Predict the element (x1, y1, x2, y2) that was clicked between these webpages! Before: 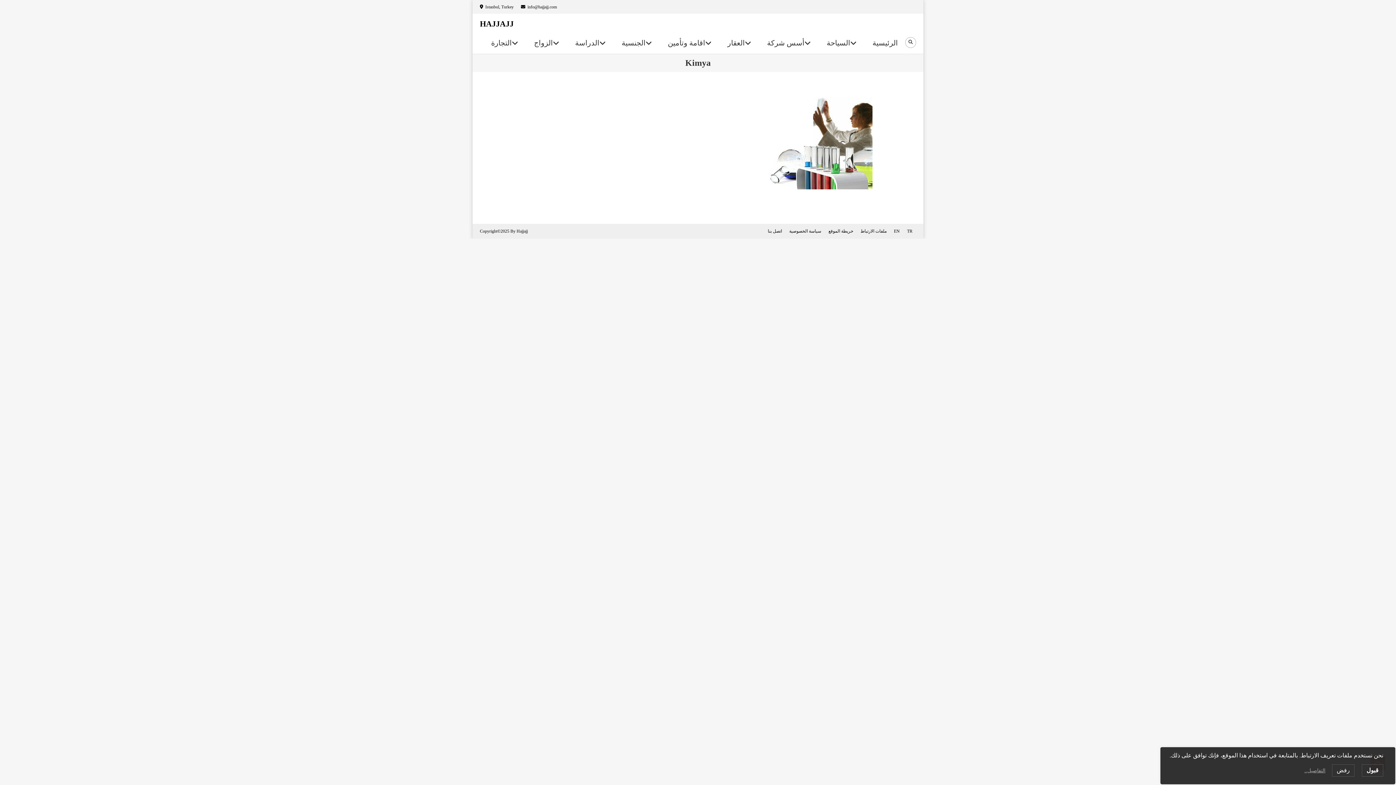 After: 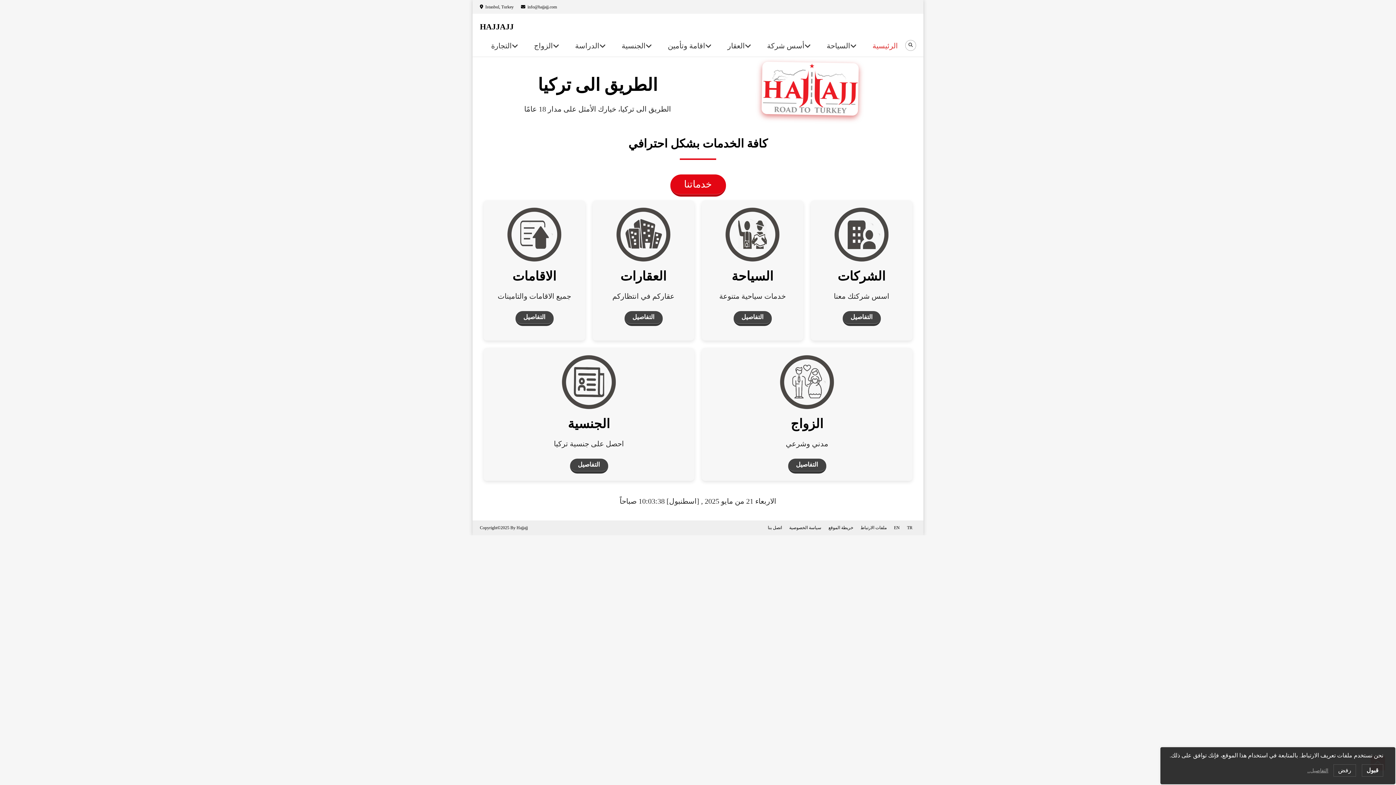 Action: label: الرئيسية bbox: (864, 32, 898, 53)